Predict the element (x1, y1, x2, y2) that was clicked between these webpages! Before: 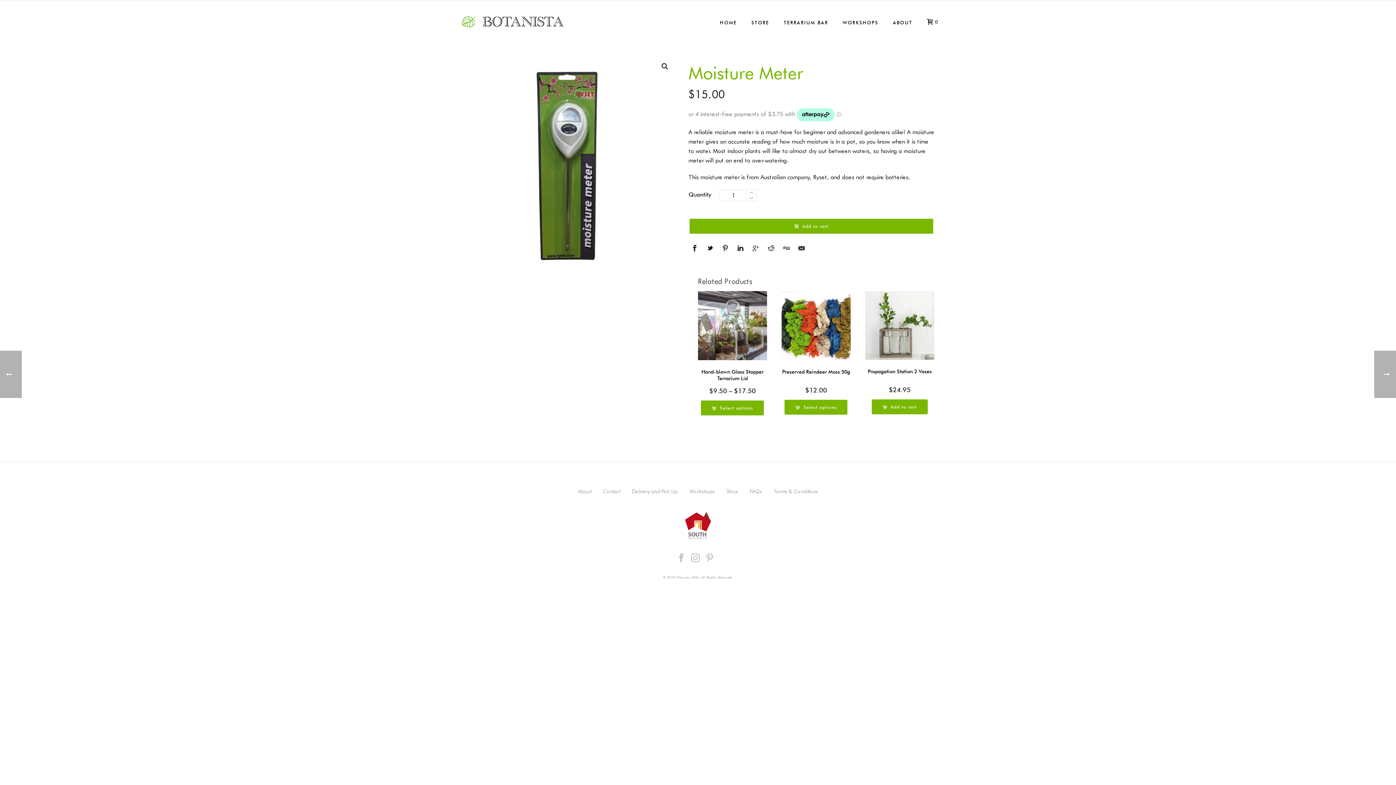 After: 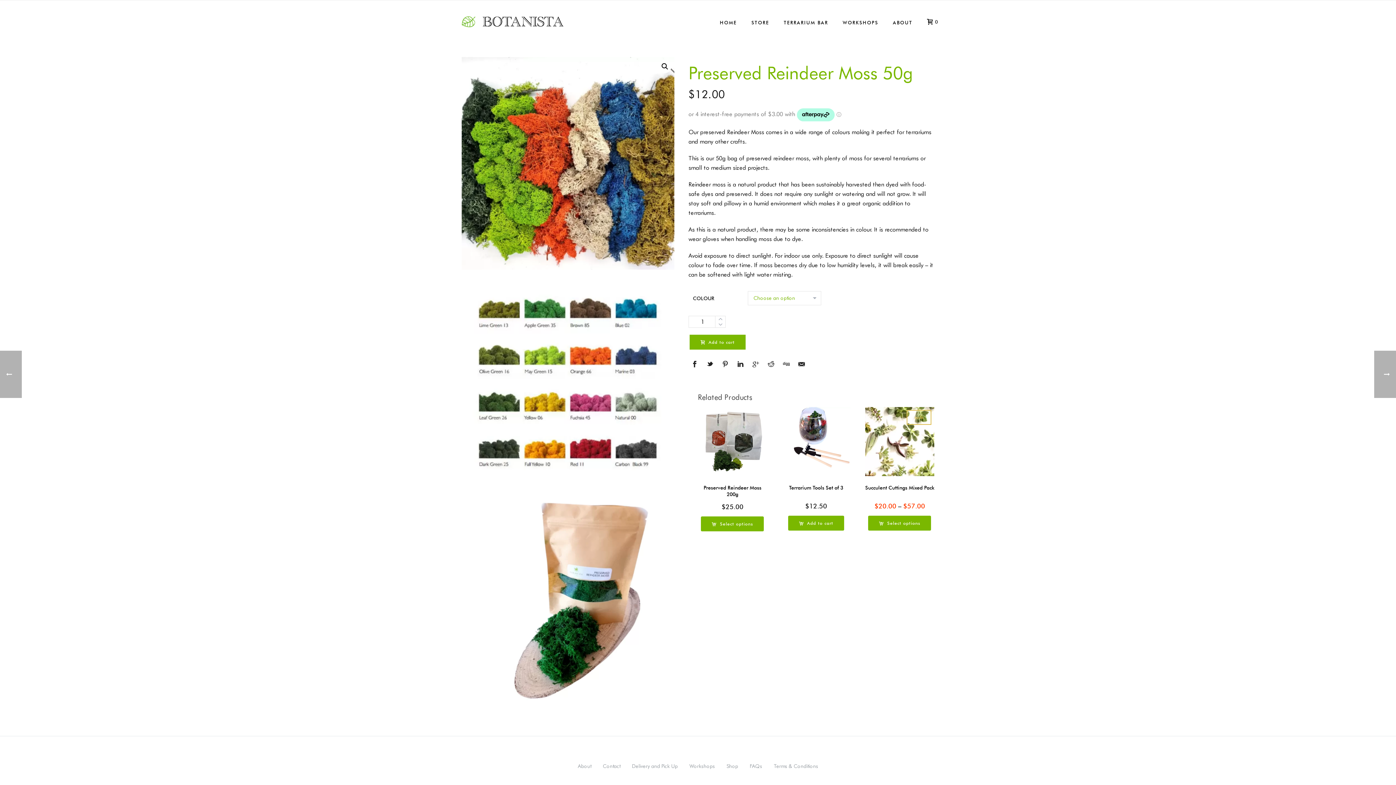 Action: bbox: (781, 291, 850, 394) label: Preserved Reindeer Moss 50g
$12.00